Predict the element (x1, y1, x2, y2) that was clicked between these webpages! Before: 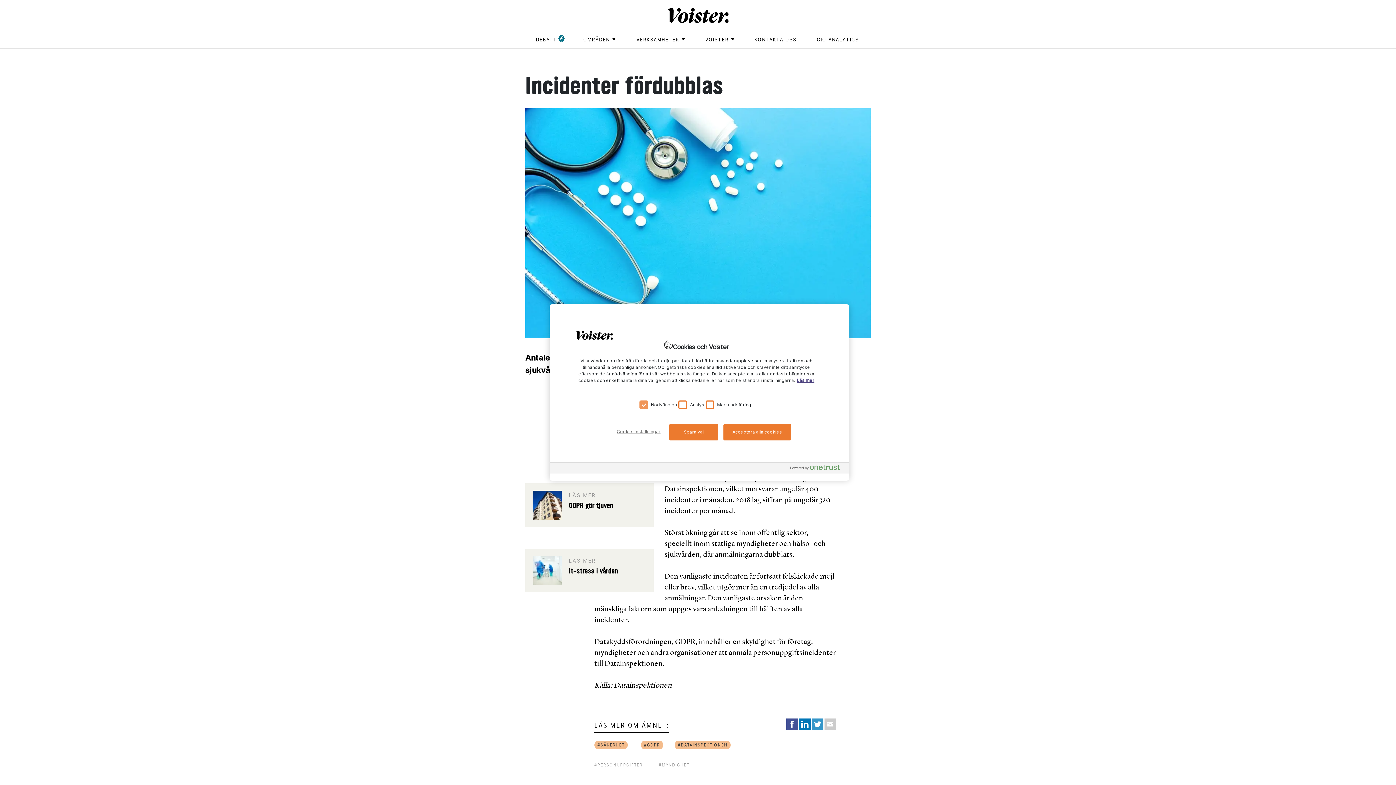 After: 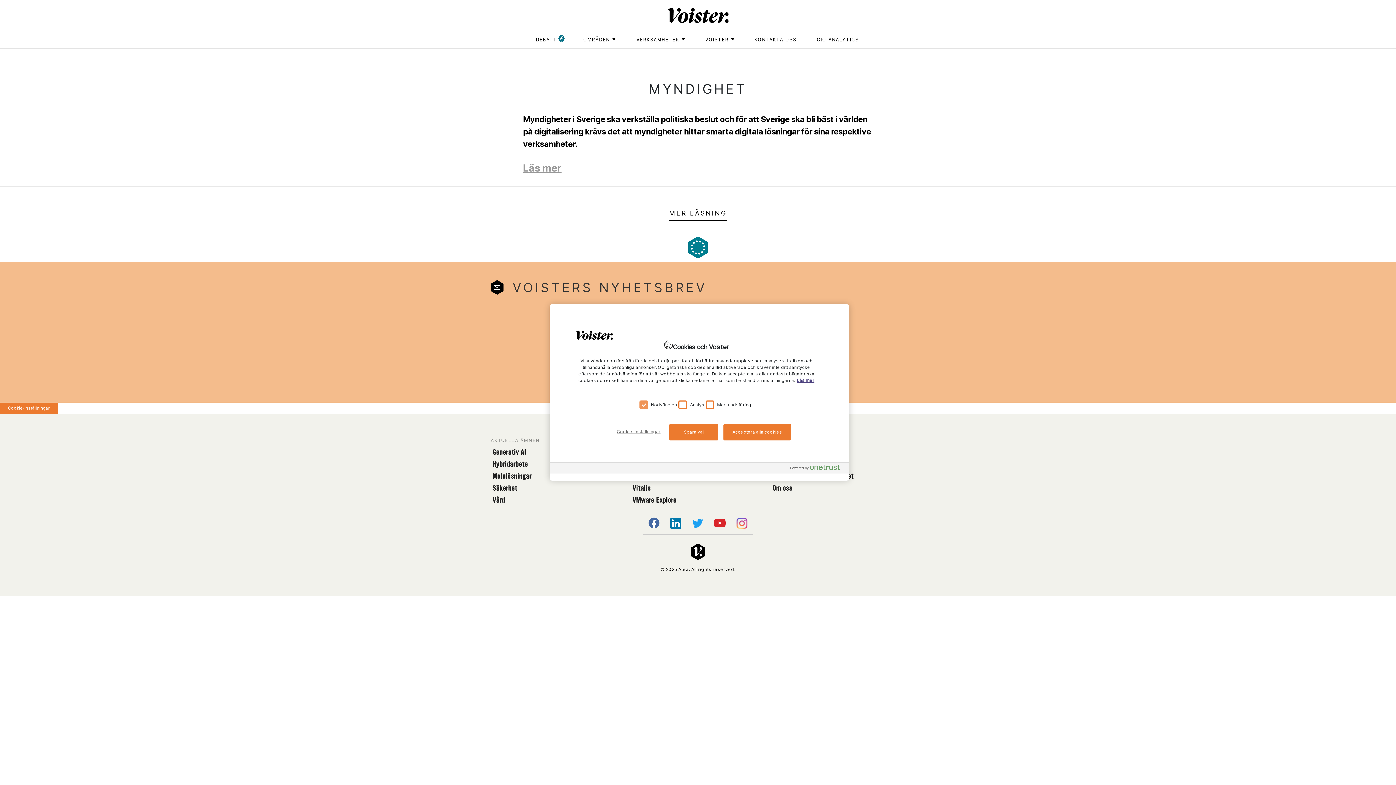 Action: bbox: (658, 762, 689, 768) label: #MYNDIGHET